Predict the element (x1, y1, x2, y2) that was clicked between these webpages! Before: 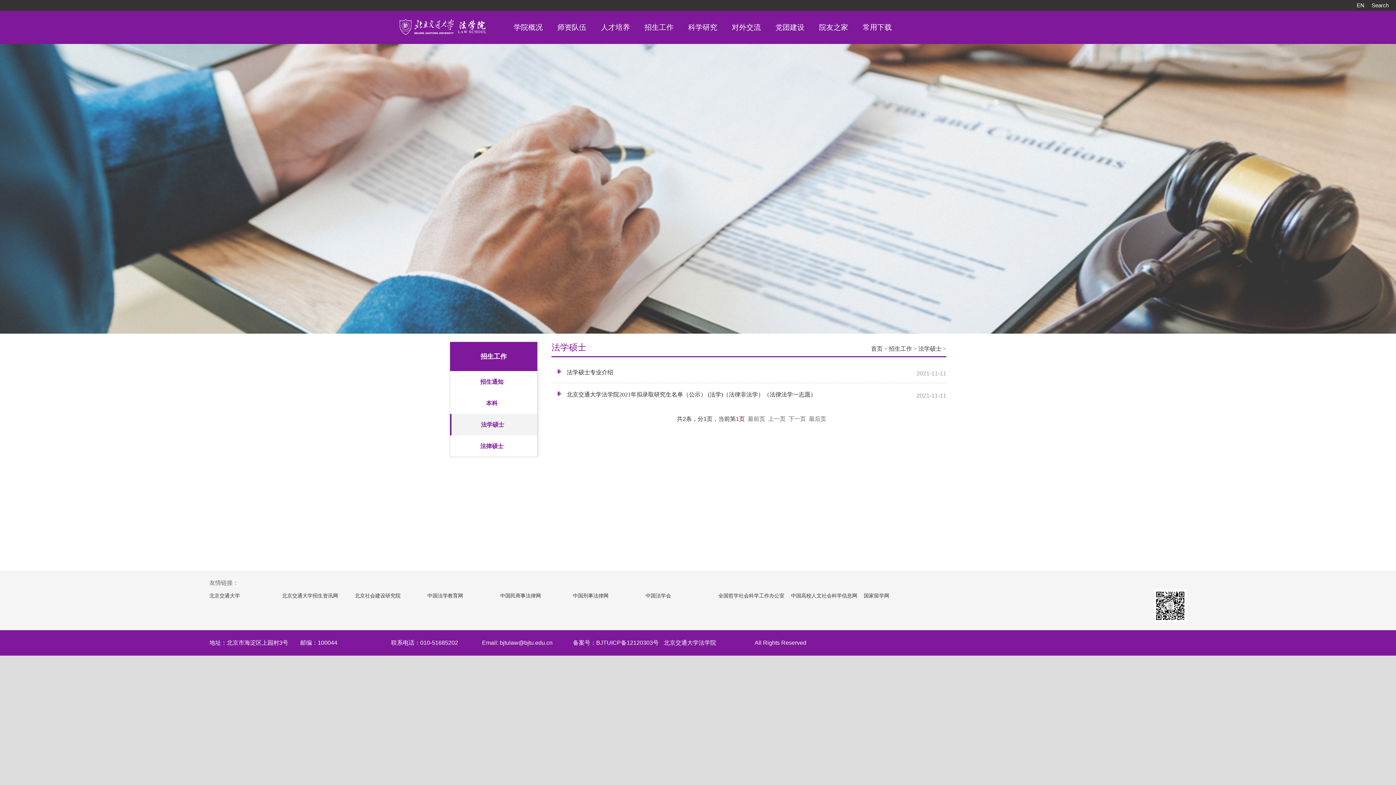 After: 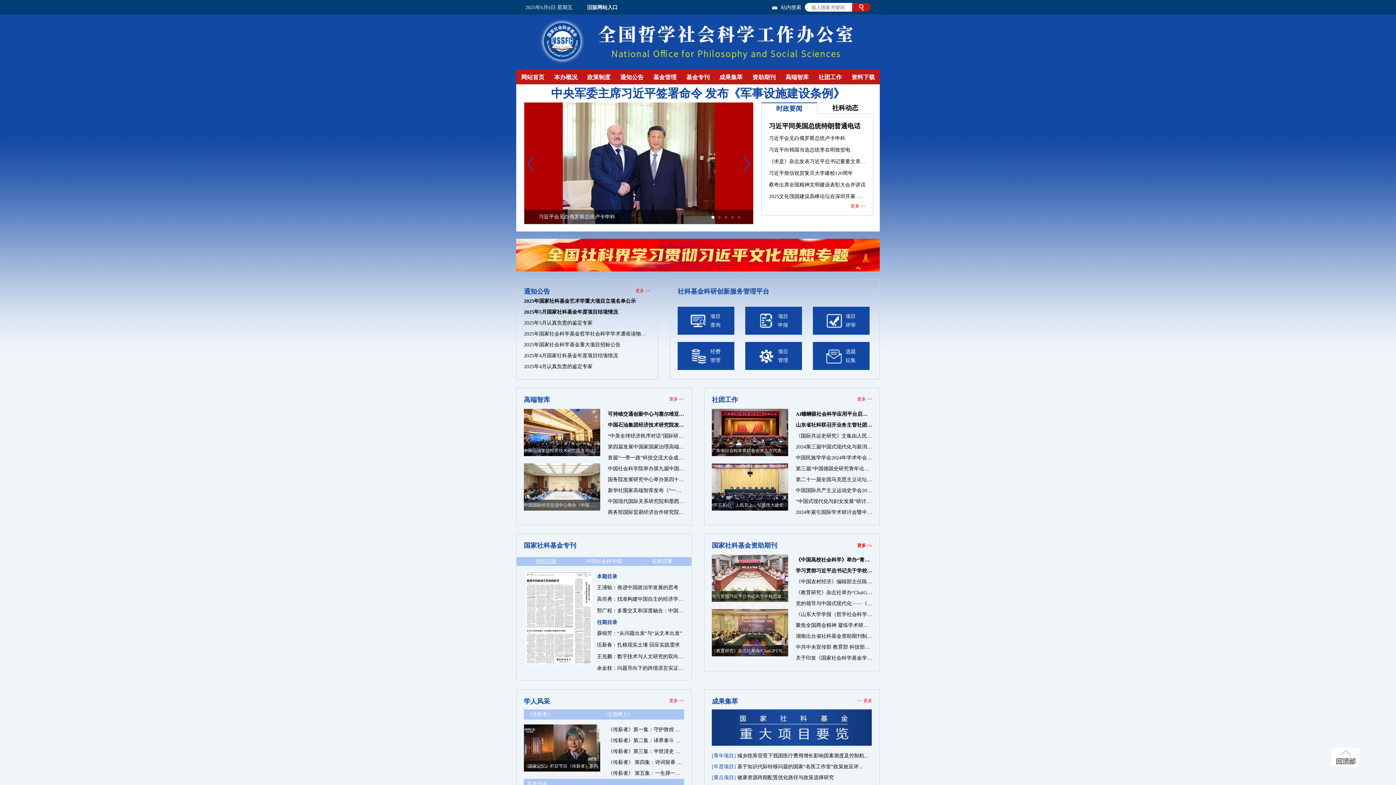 Action: bbox: (718, 593, 784, 598) label: 全国哲学社会科学工作办公室